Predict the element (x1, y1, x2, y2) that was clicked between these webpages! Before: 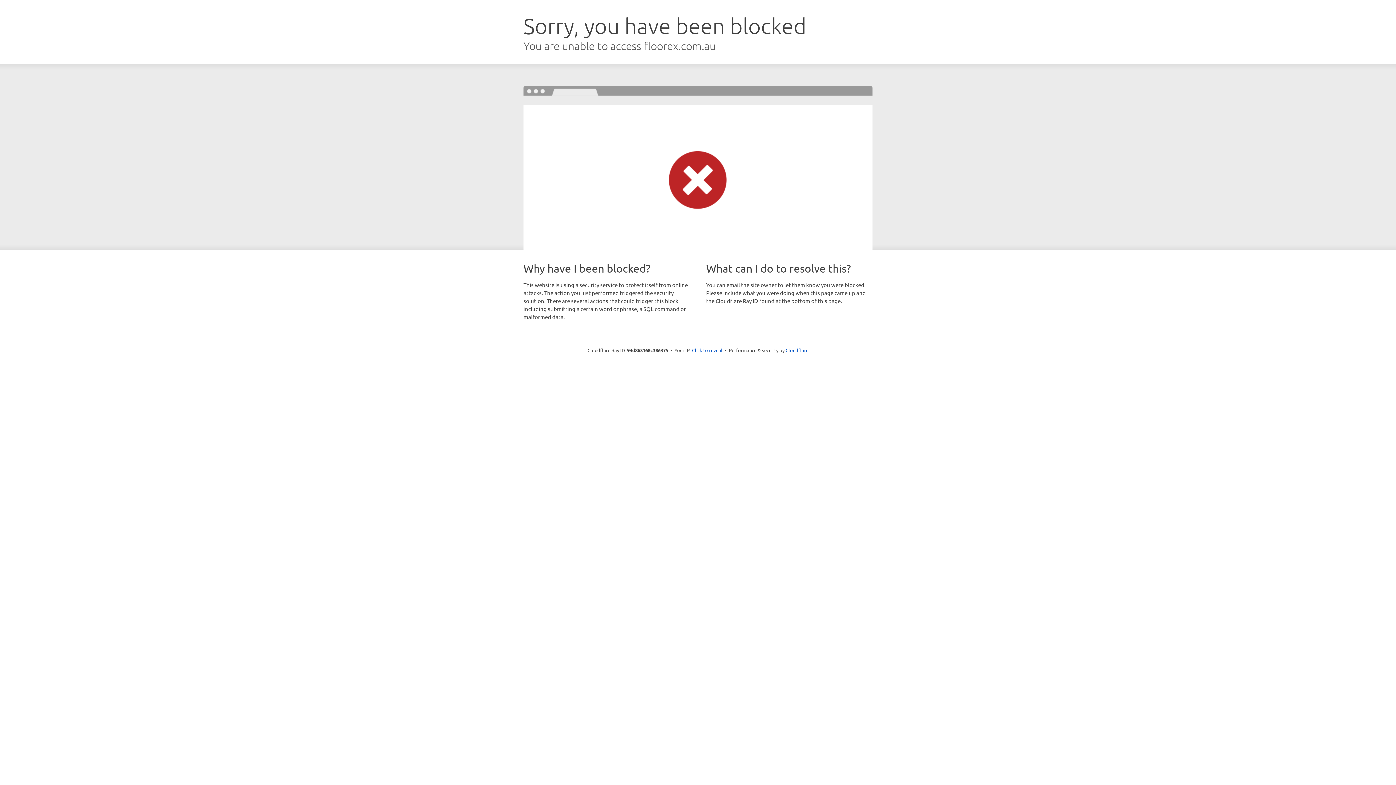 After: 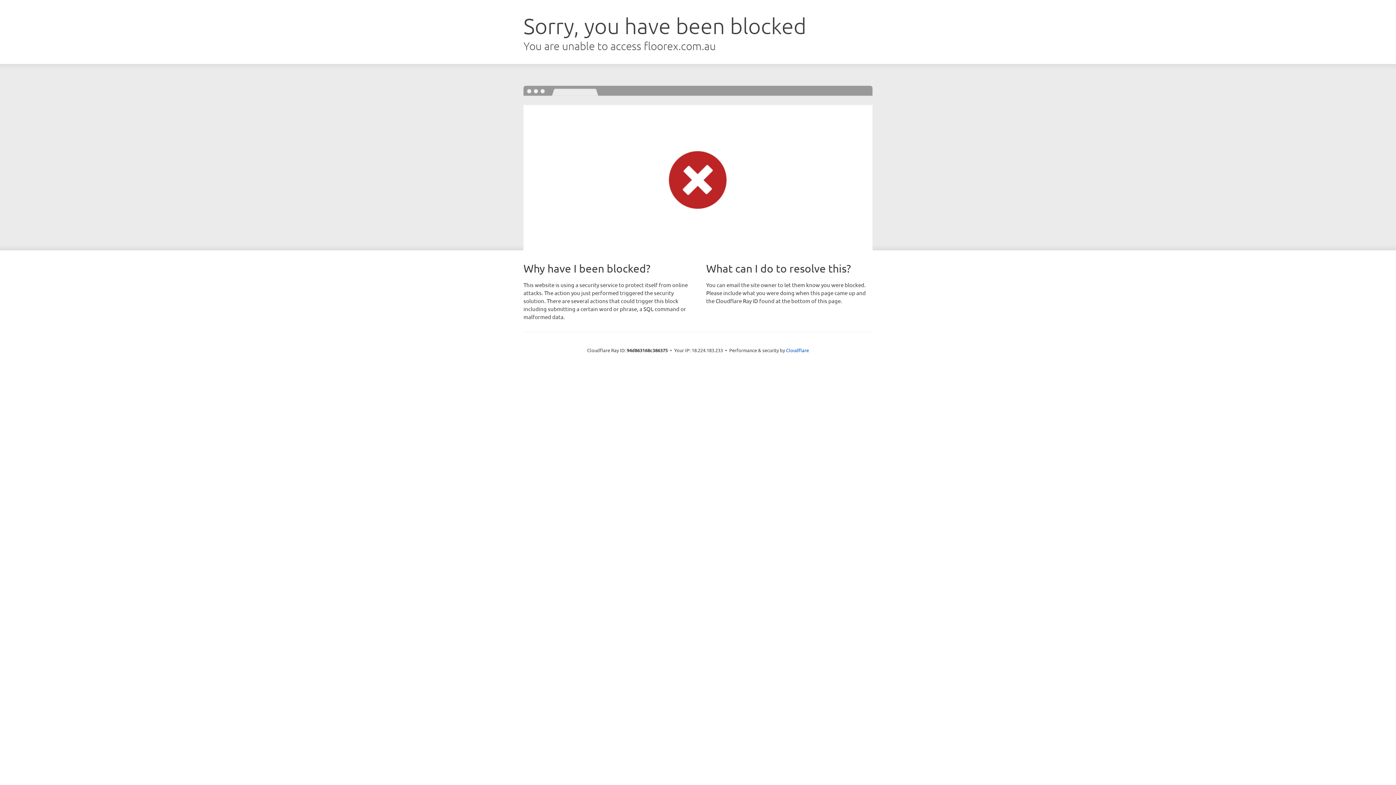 Action: label: Click to reveal bbox: (692, 346, 722, 353)